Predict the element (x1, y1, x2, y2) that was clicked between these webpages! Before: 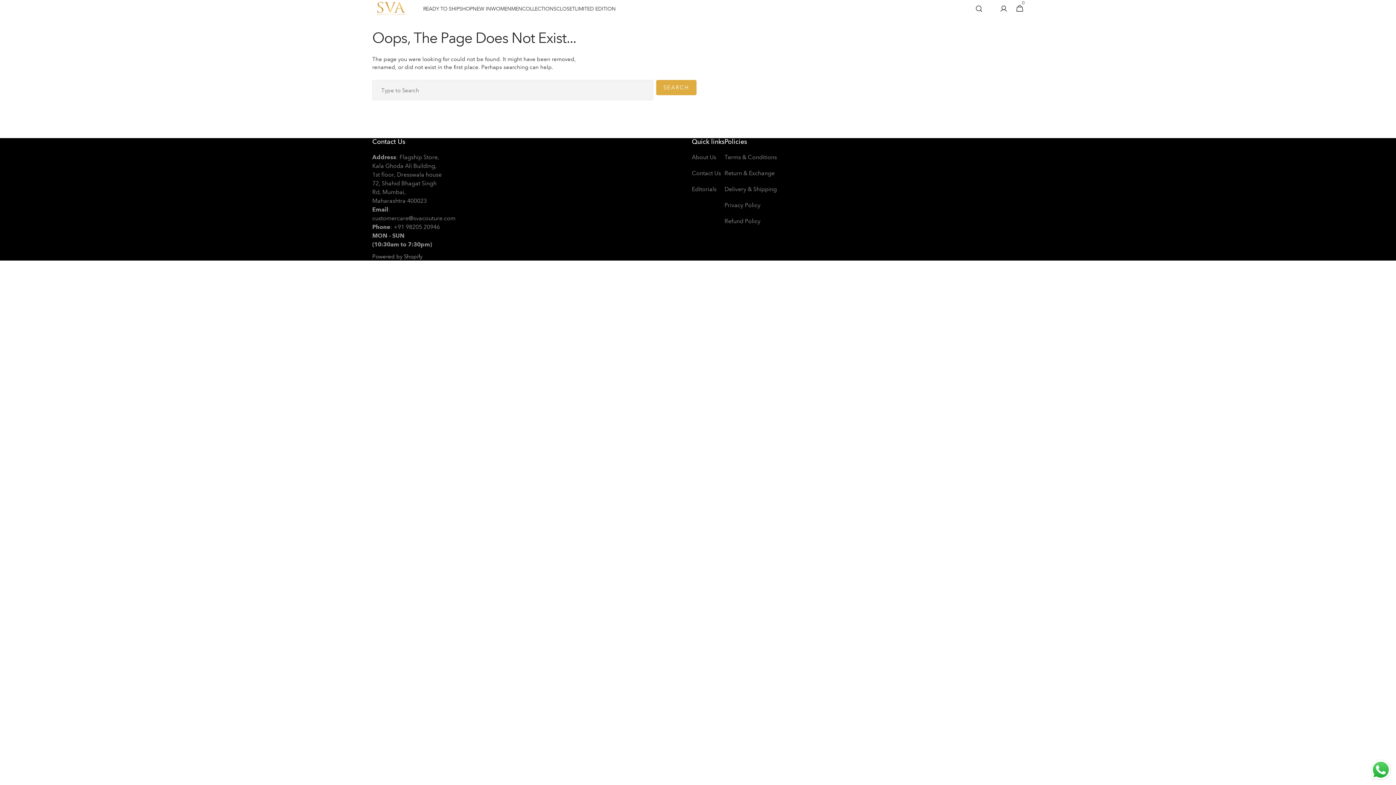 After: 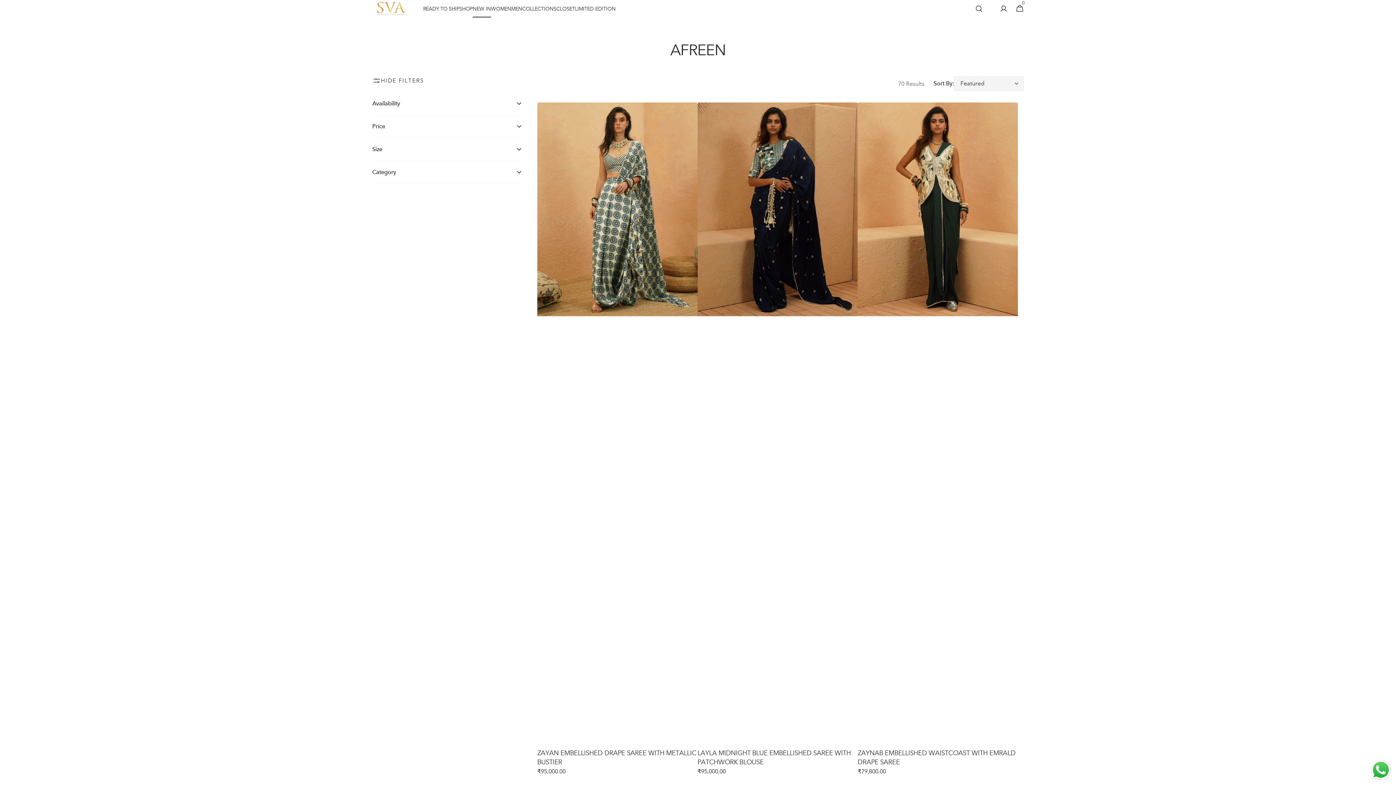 Action: label: New In bbox: (472, 0, 491, 17)